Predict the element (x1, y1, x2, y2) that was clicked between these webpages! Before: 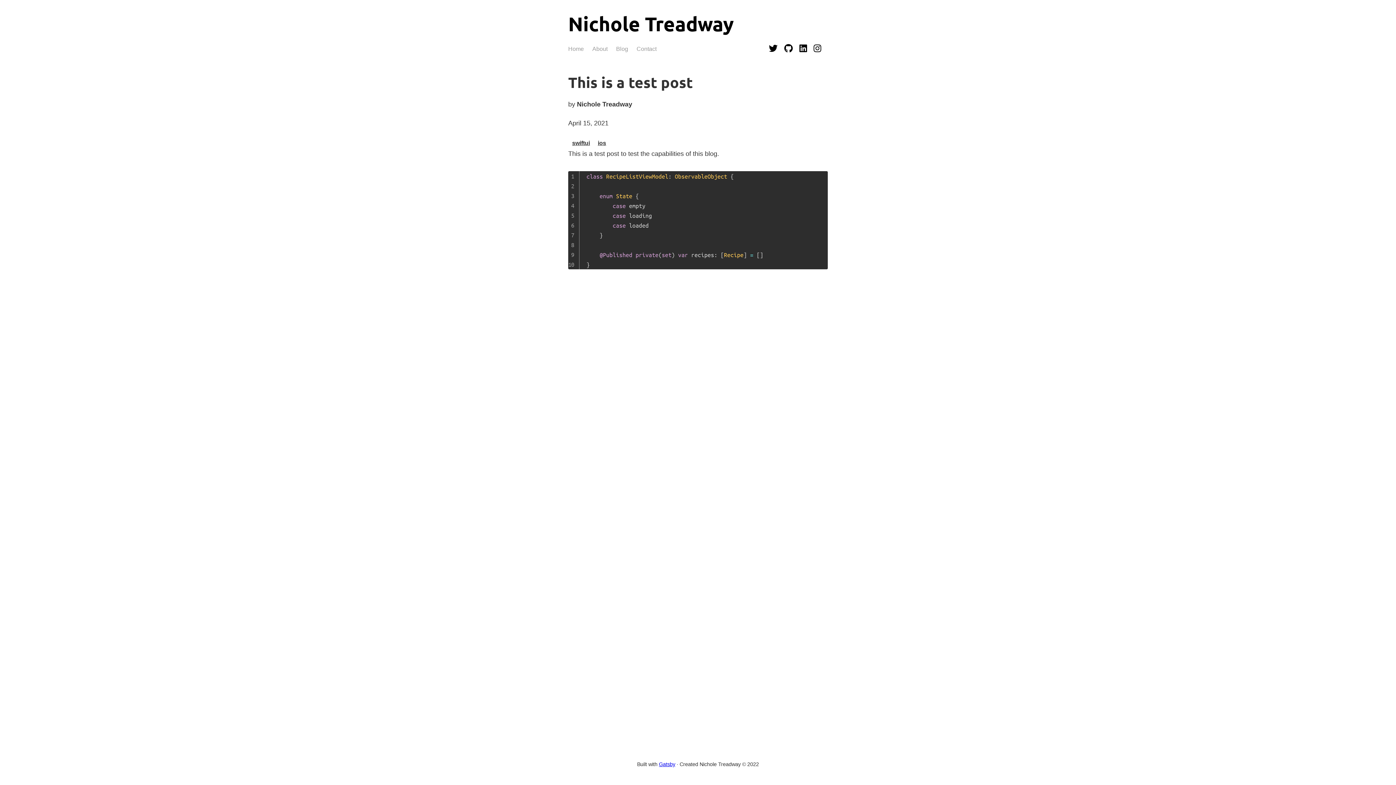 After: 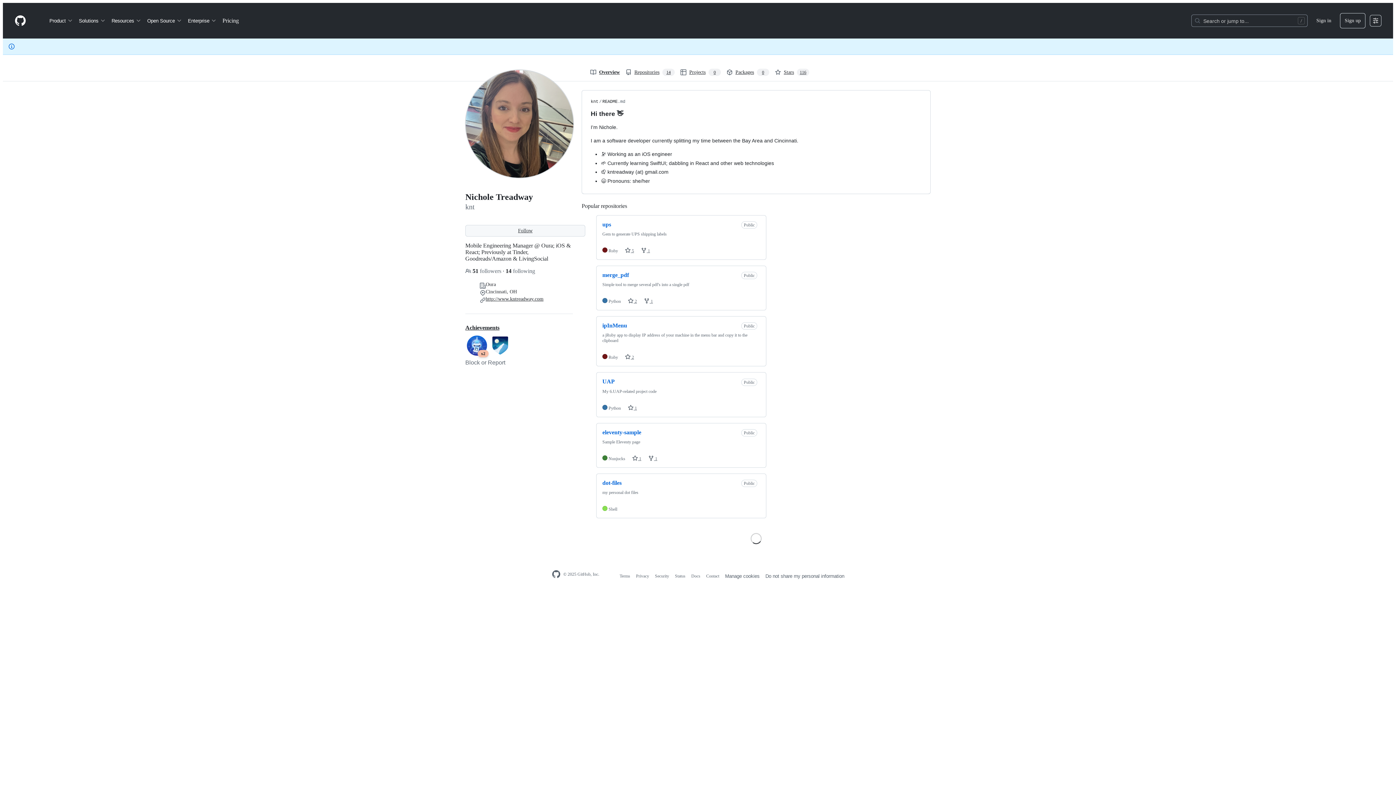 Action: bbox: (784, 45, 793, 52)